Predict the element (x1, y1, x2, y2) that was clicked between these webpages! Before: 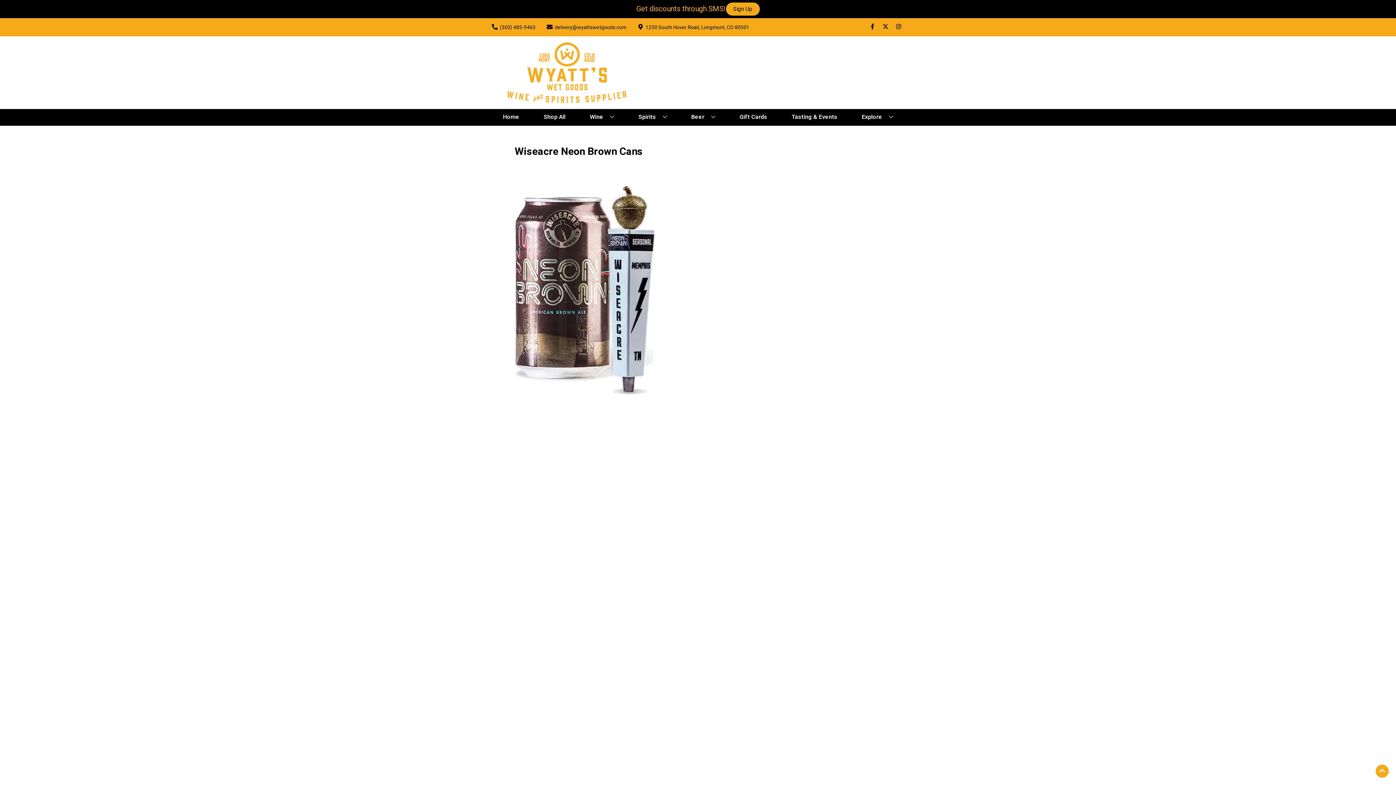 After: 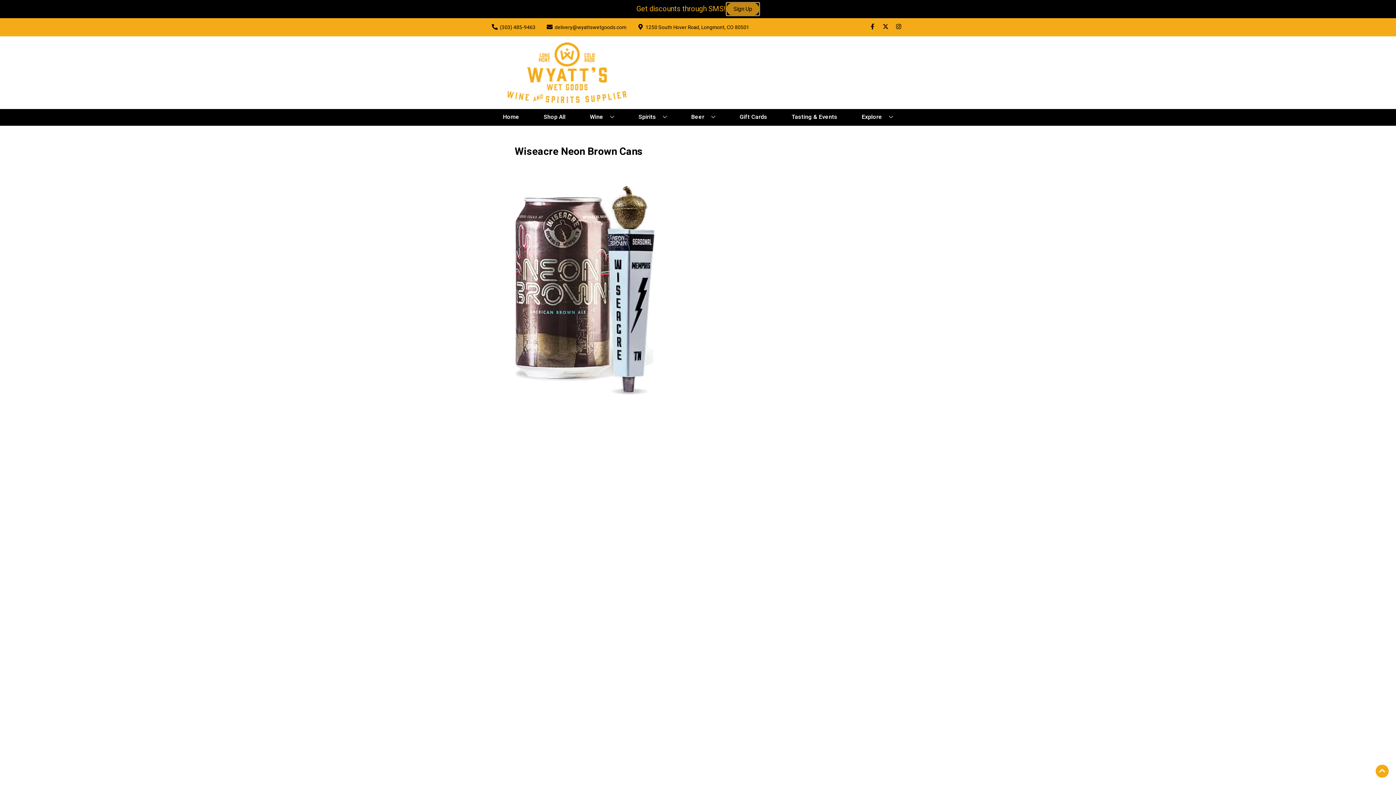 Action: bbox: (726, 2, 759, 15) label: Sign Up